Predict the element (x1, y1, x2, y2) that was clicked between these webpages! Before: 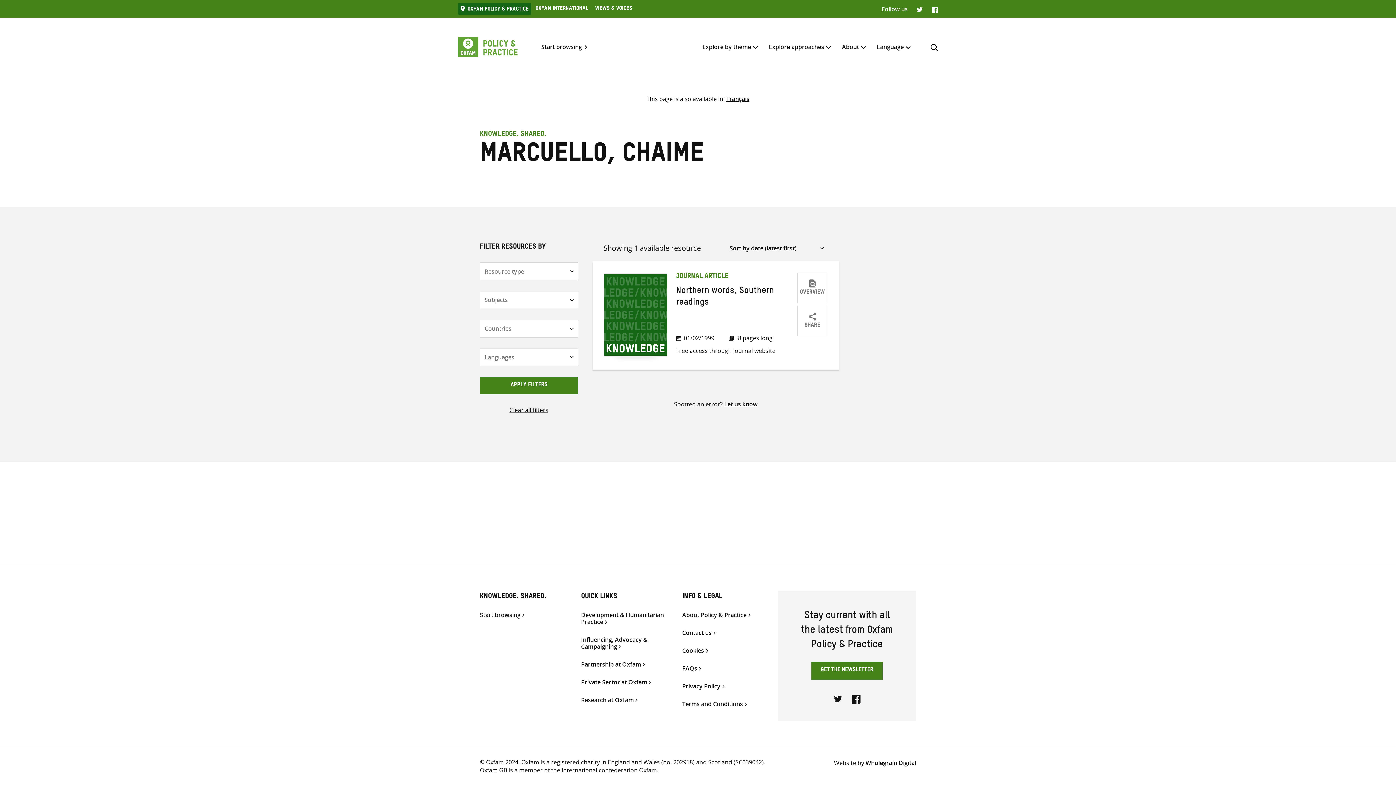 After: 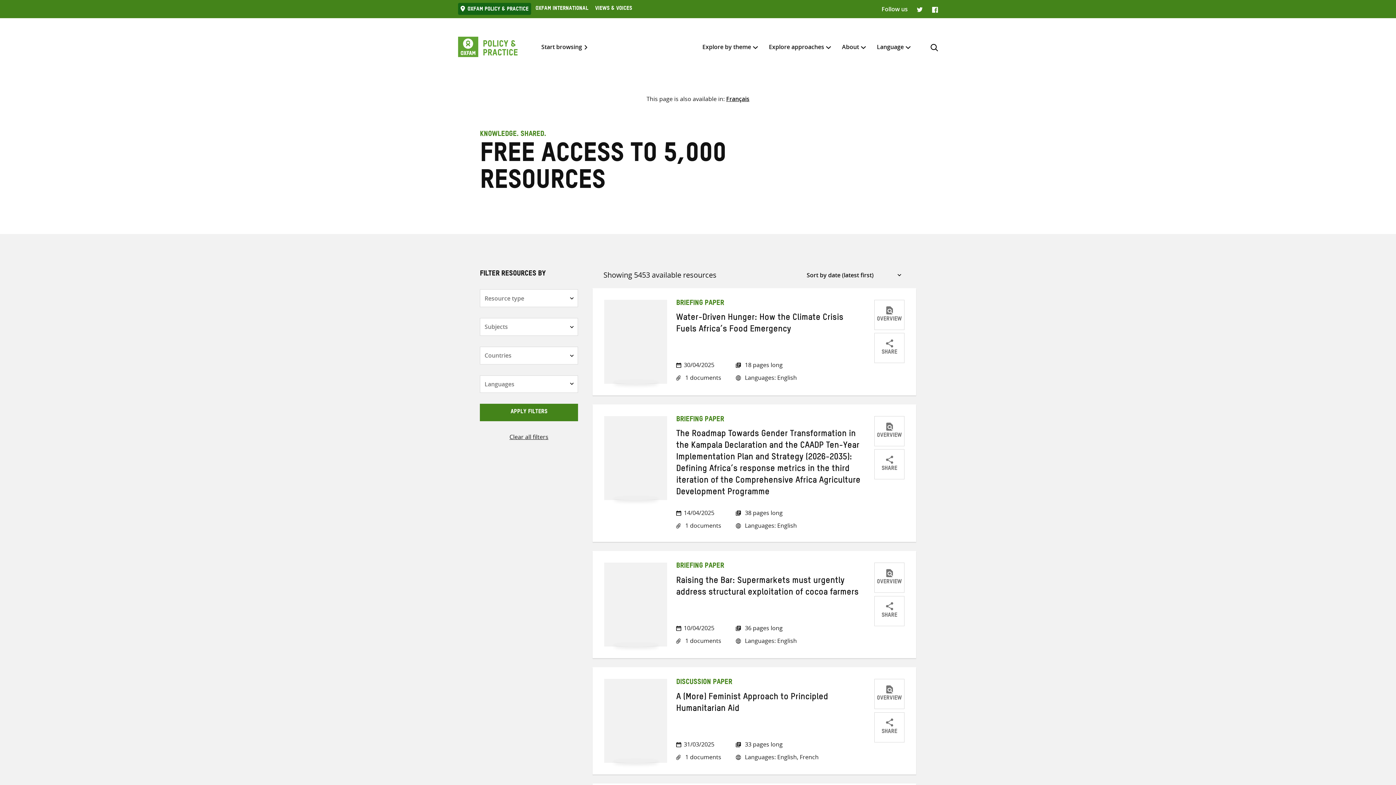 Action: bbox: (480, 611, 566, 618) label: Start browsing